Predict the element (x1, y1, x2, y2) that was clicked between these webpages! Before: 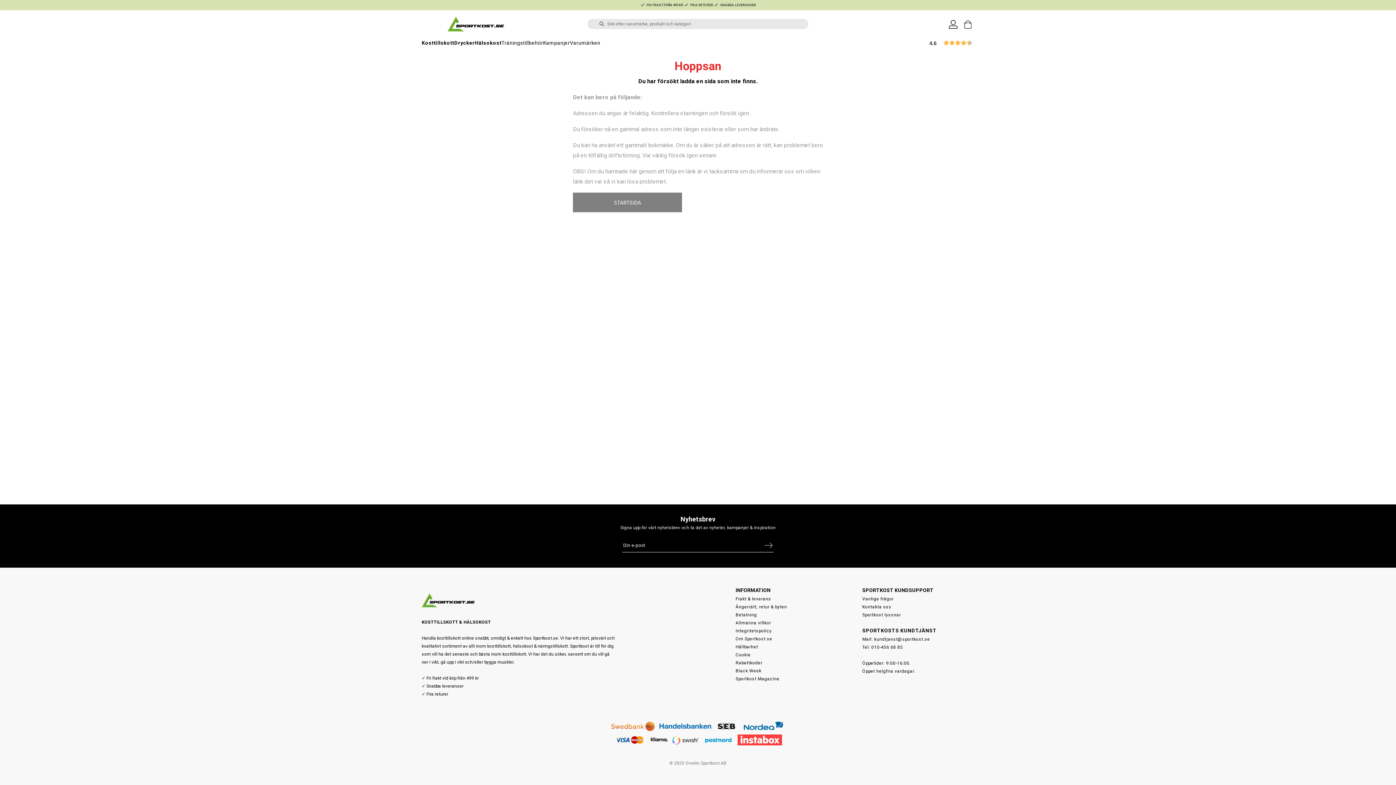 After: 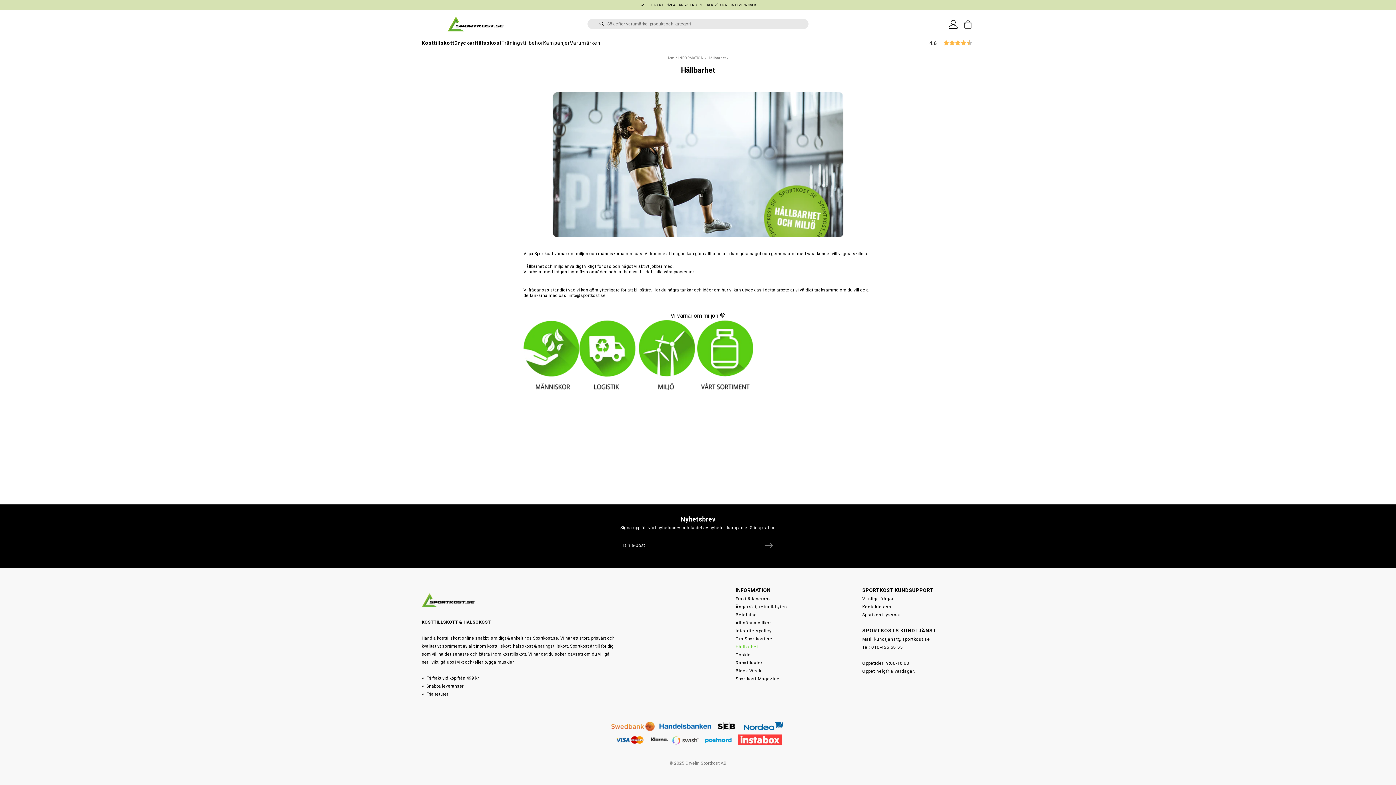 Action: label: Hållbarhet bbox: (735, 644, 758, 649)